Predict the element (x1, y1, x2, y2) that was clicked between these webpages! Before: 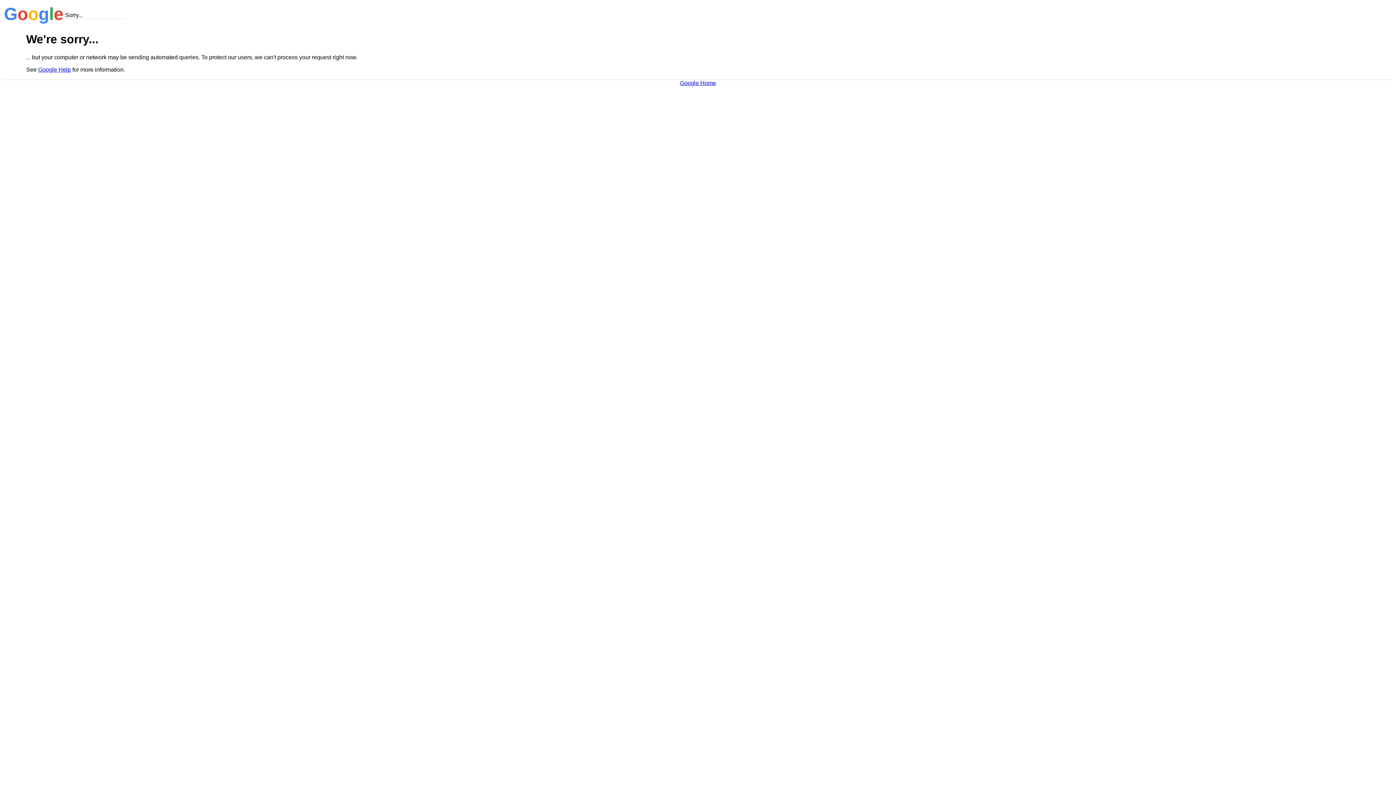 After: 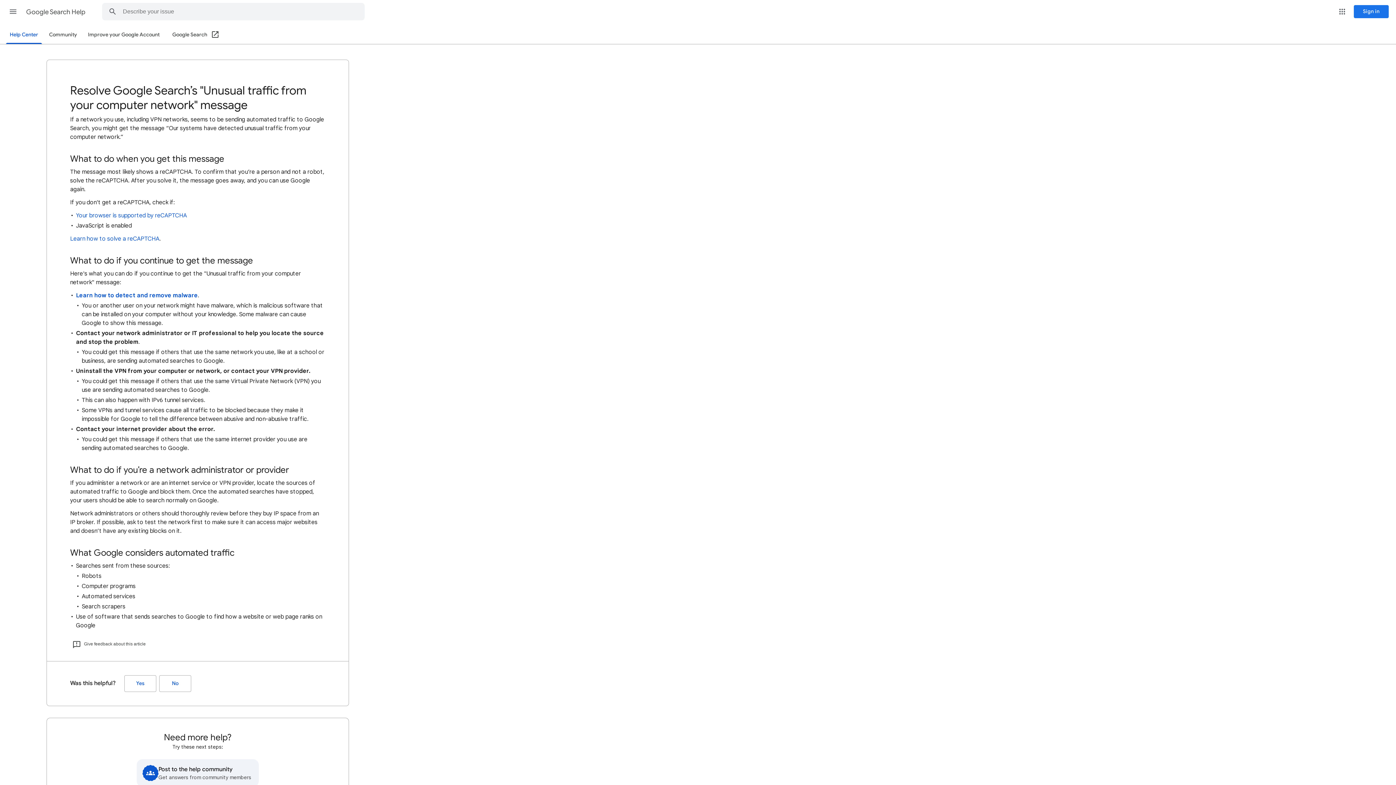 Action: label: Google Help bbox: (38, 66, 70, 72)